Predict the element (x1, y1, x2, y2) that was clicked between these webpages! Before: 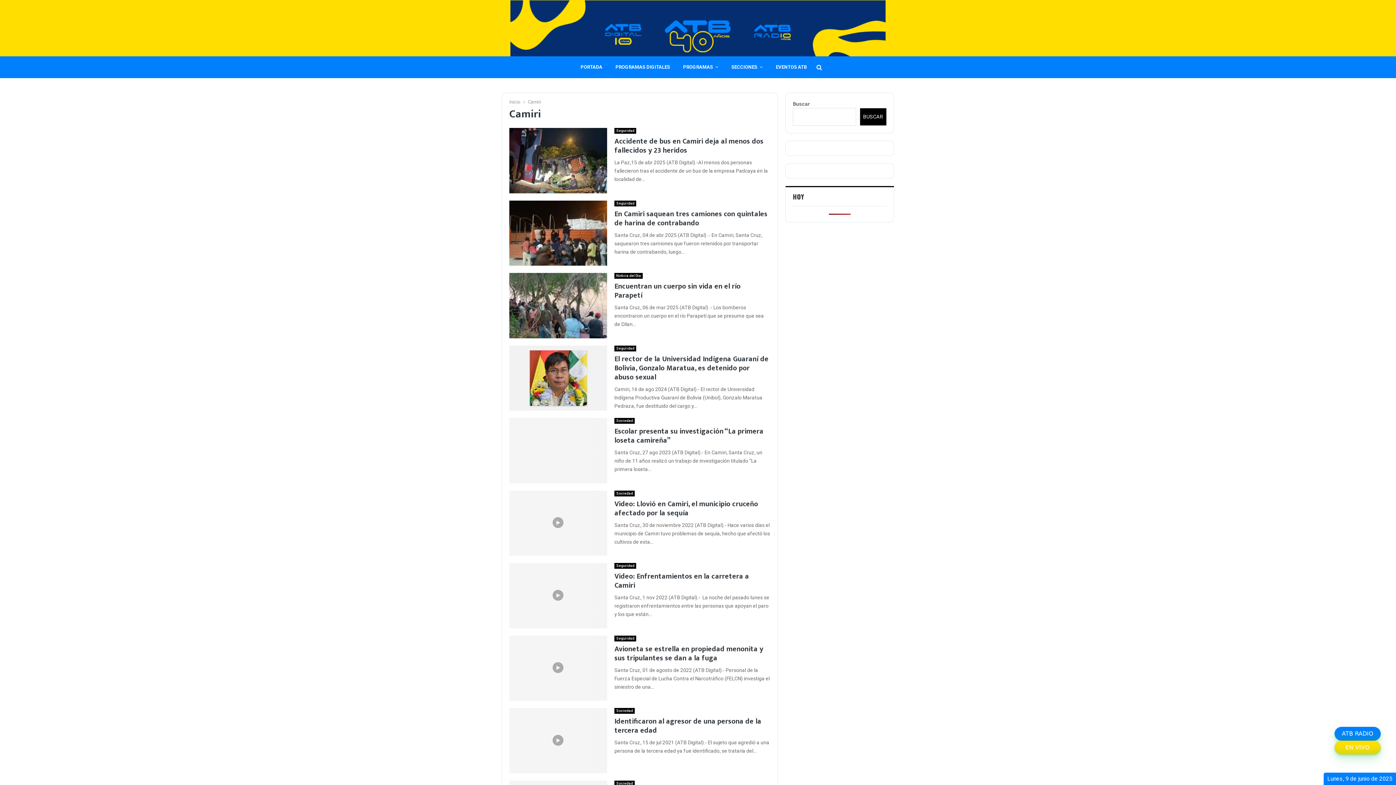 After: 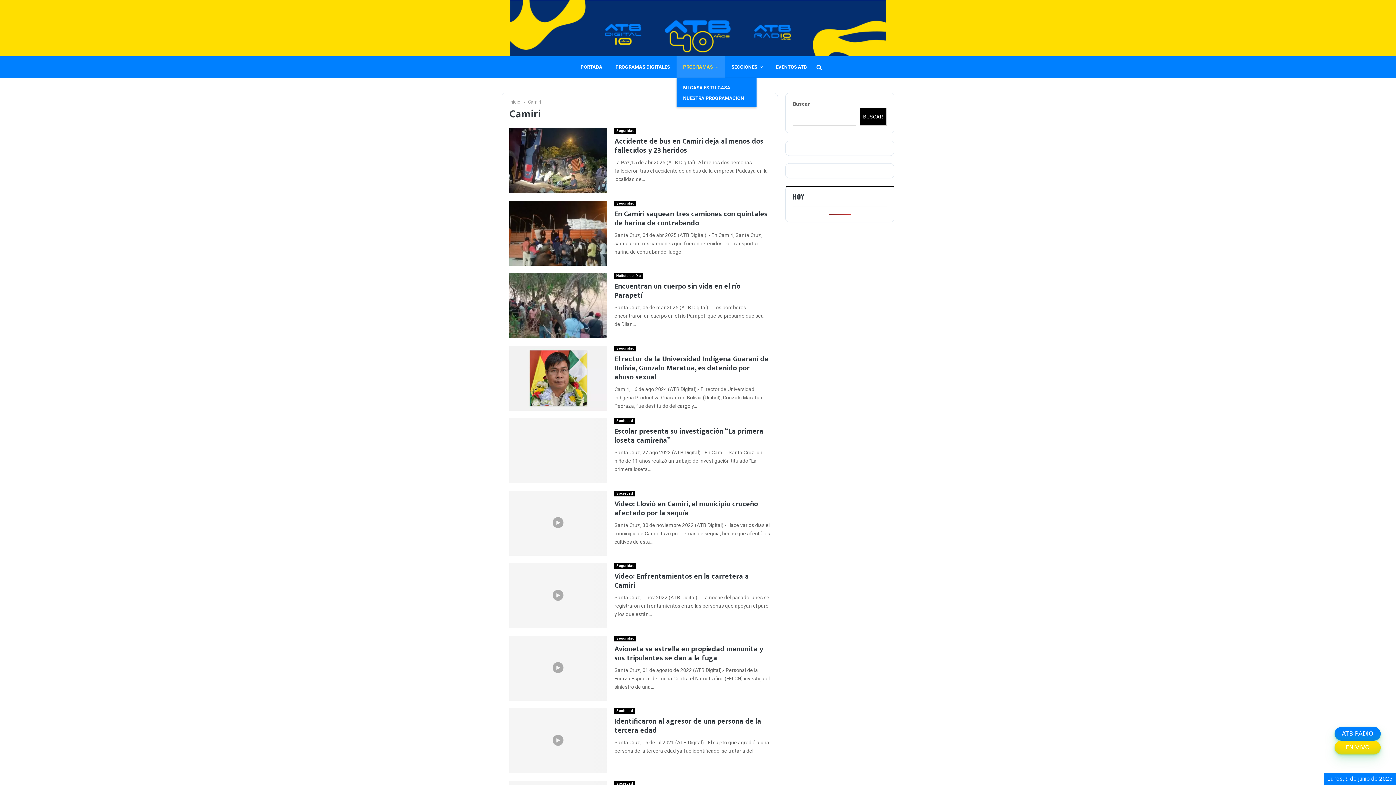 Action: bbox: (676, 56, 725, 78) label: PROGRAMAS